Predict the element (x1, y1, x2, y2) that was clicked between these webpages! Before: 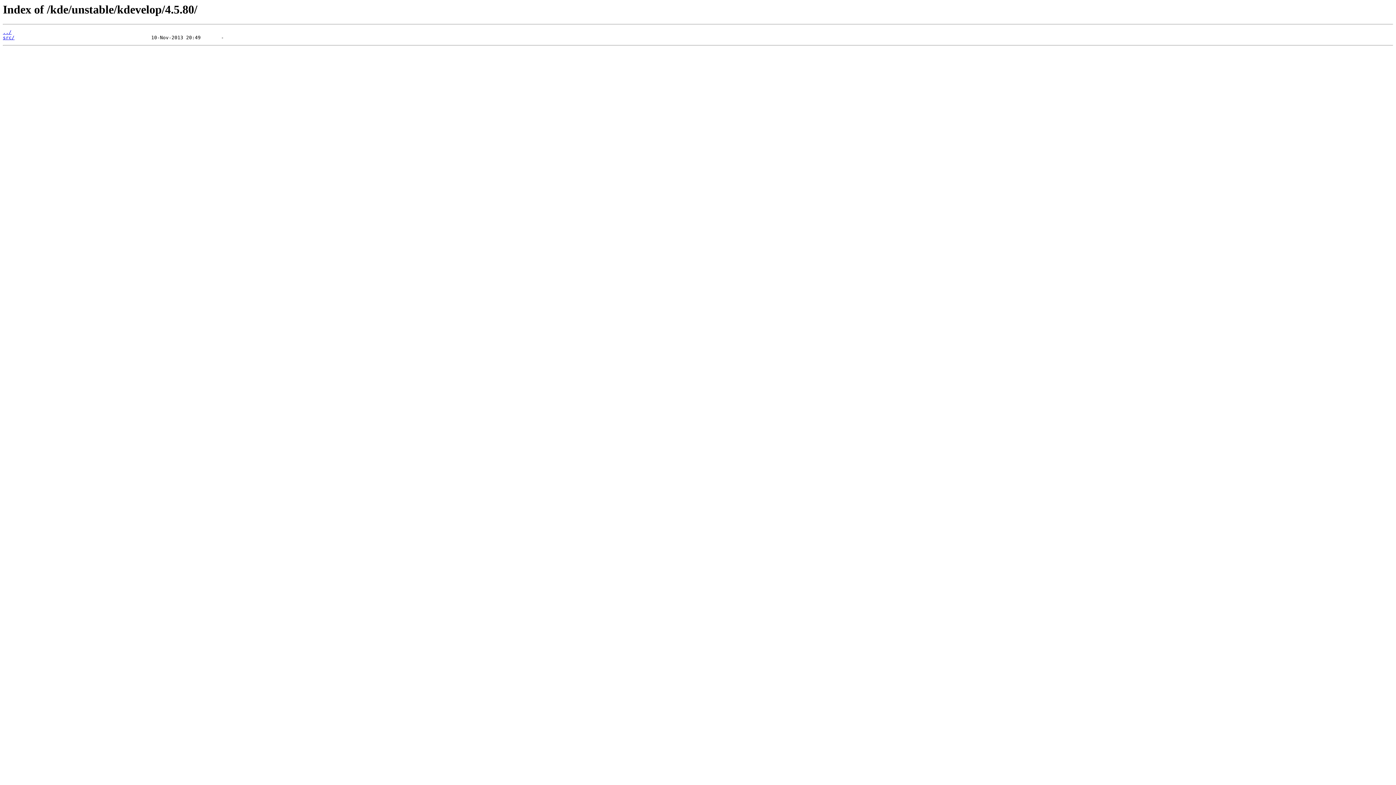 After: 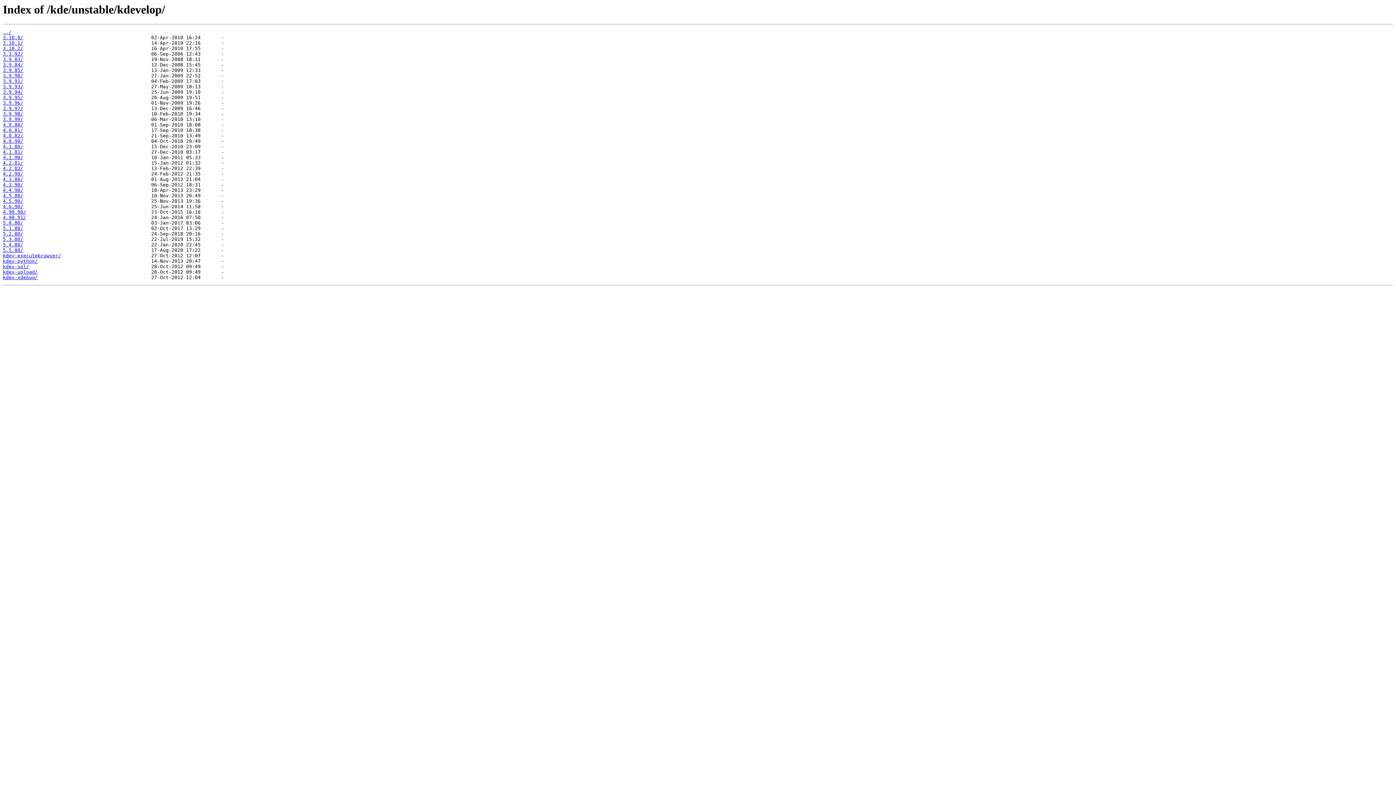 Action: label: ../ bbox: (2, 29, 11, 35)